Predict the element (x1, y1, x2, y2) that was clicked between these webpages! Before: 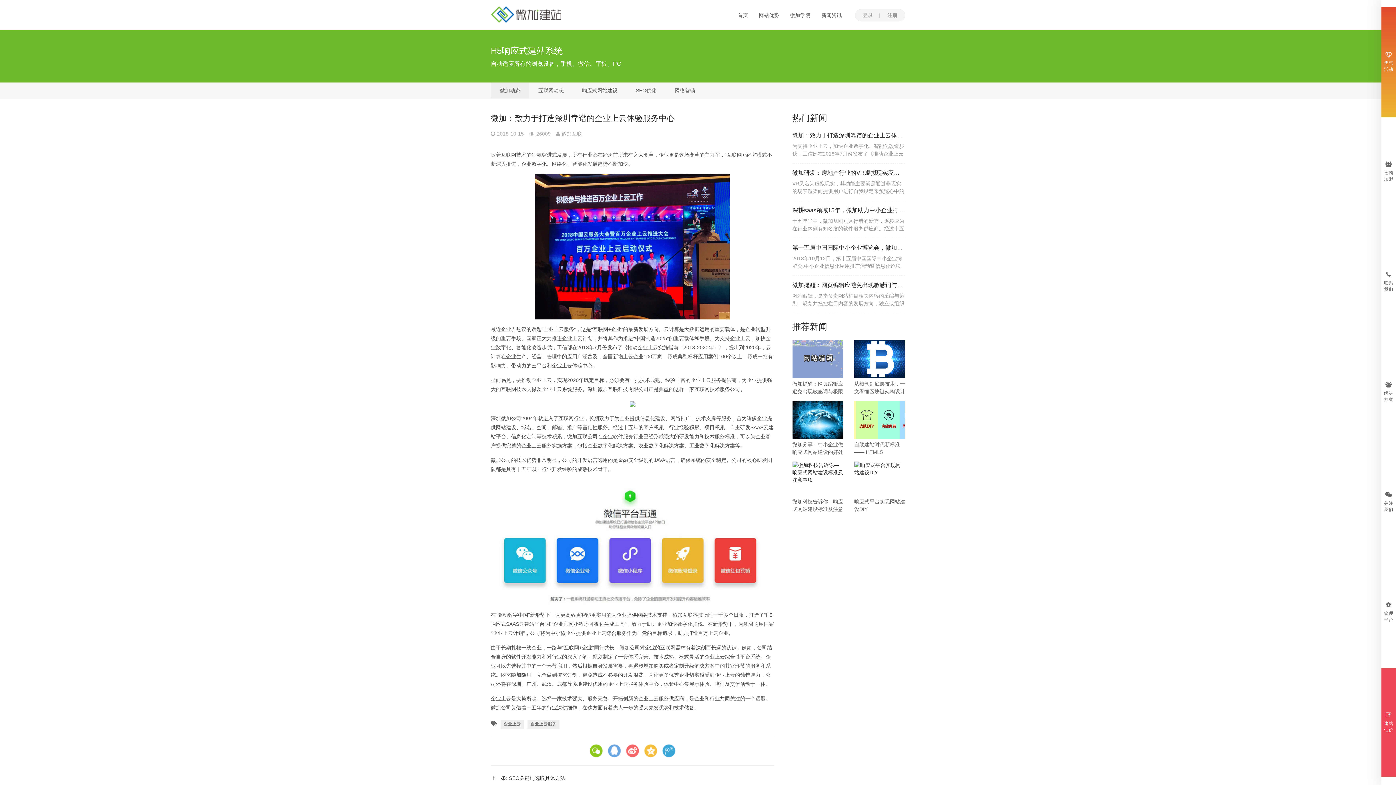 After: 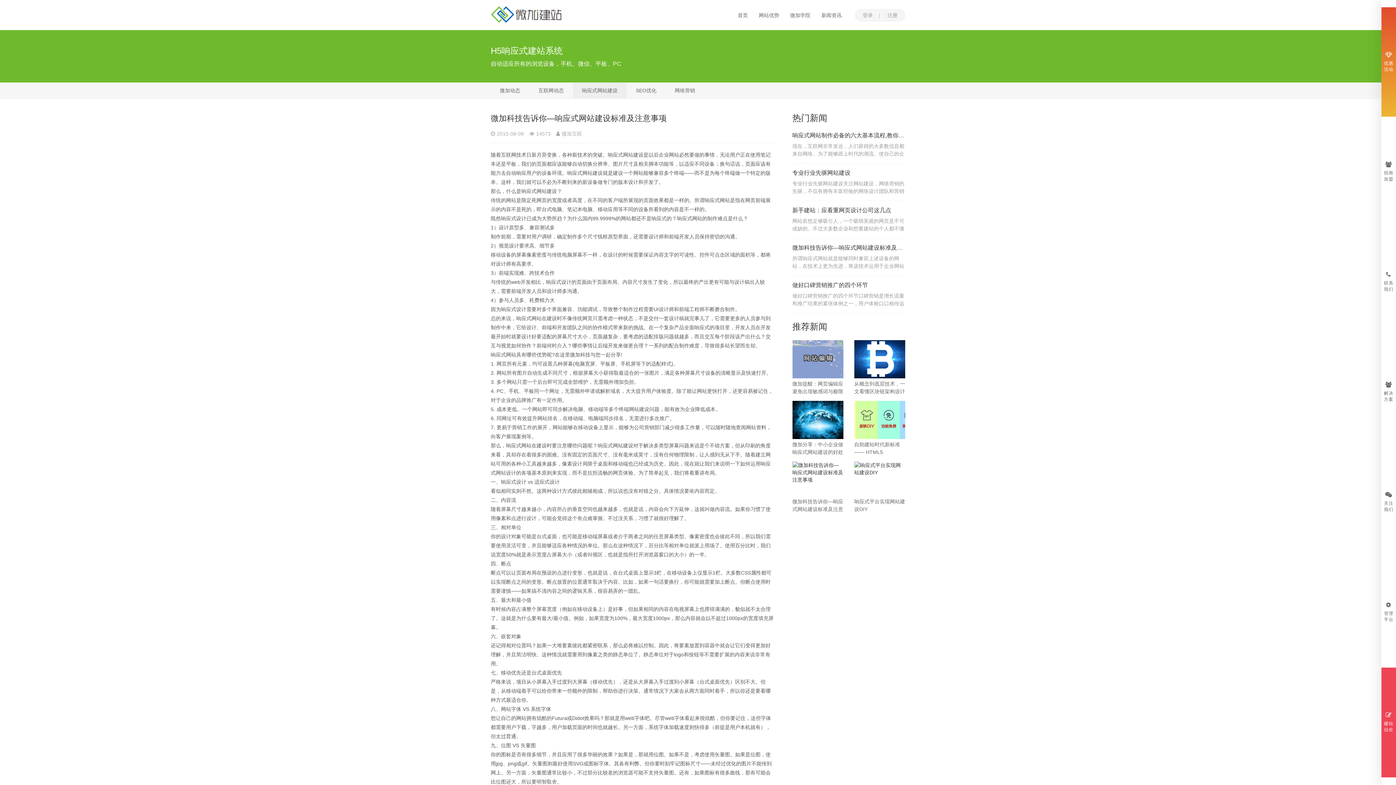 Action: bbox: (792, 469, 843, 475)